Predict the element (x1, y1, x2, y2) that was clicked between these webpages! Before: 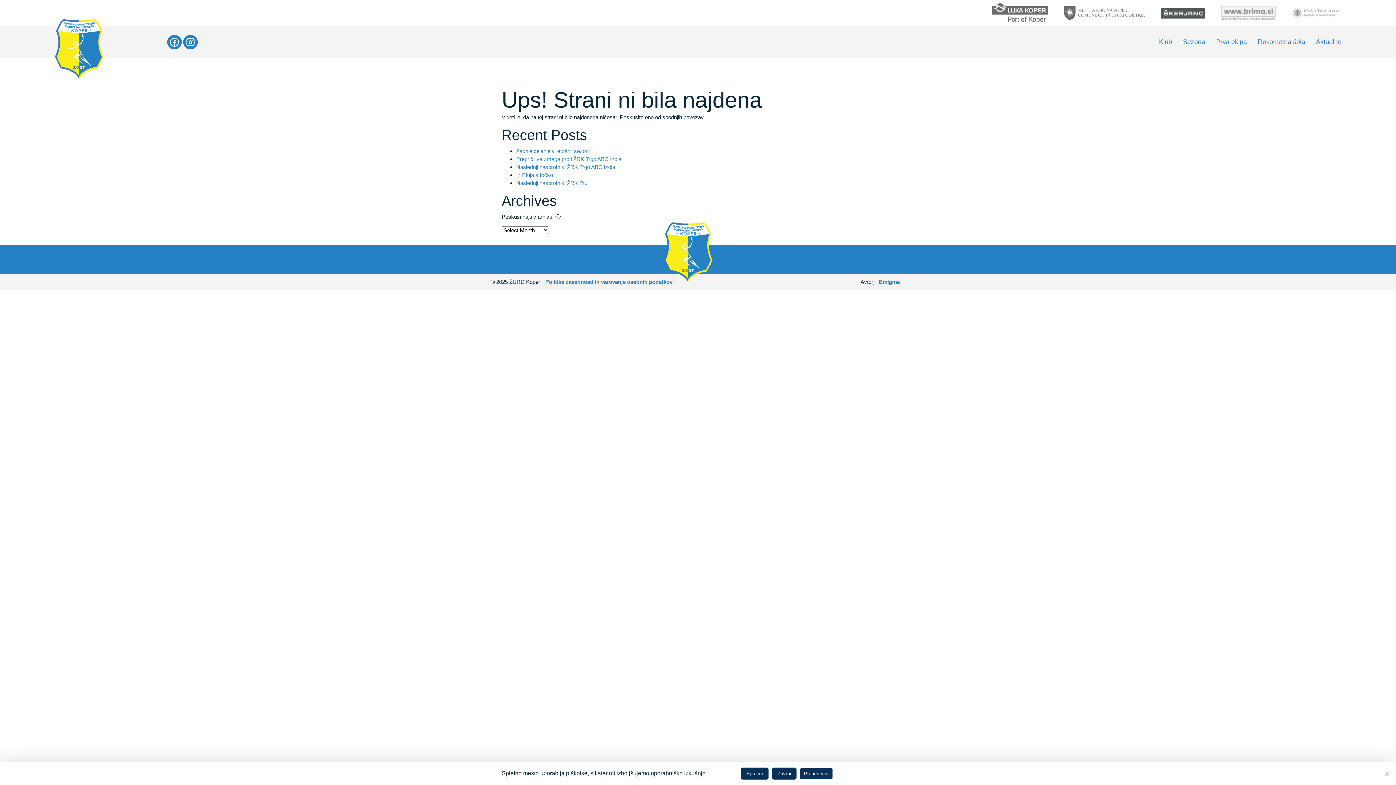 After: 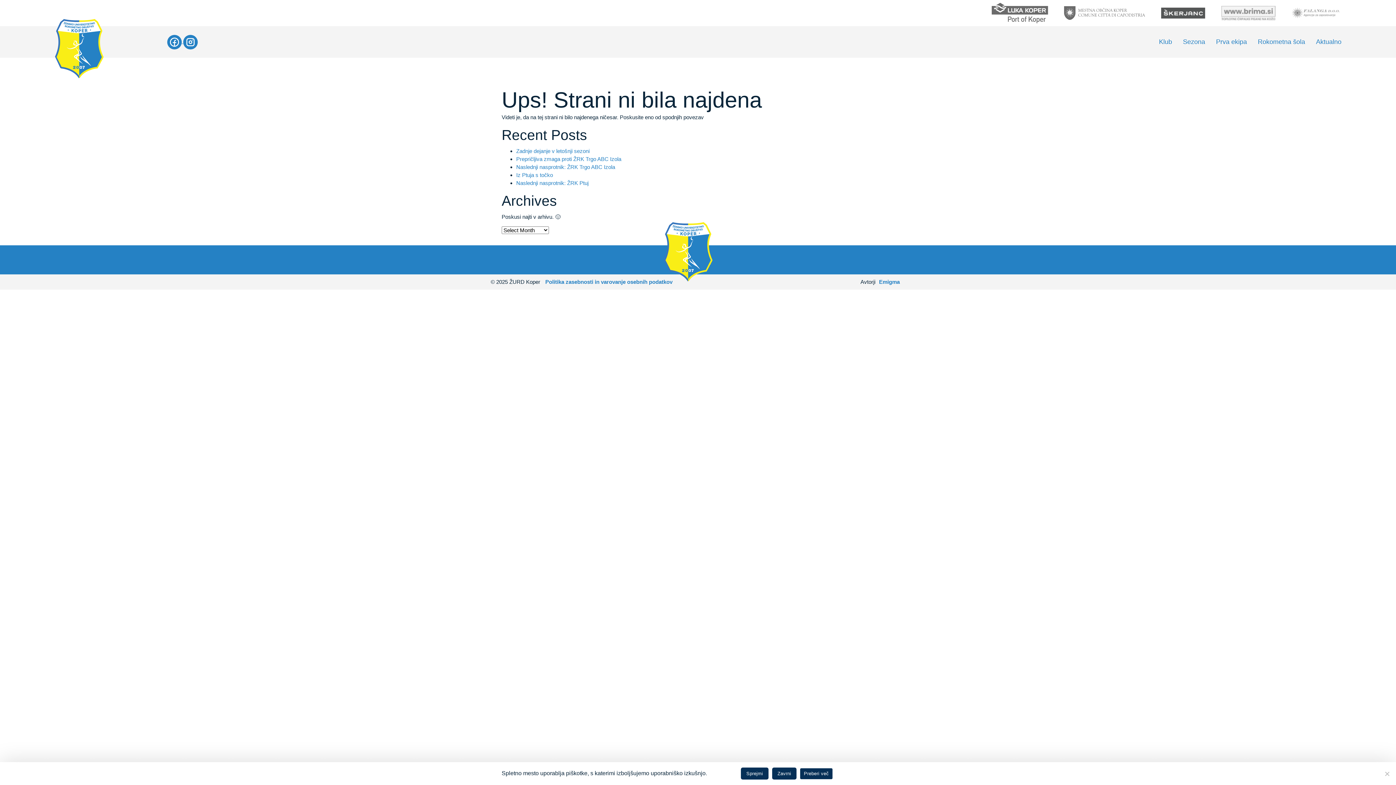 Action: bbox: (167, 38, 183, 44) label:  